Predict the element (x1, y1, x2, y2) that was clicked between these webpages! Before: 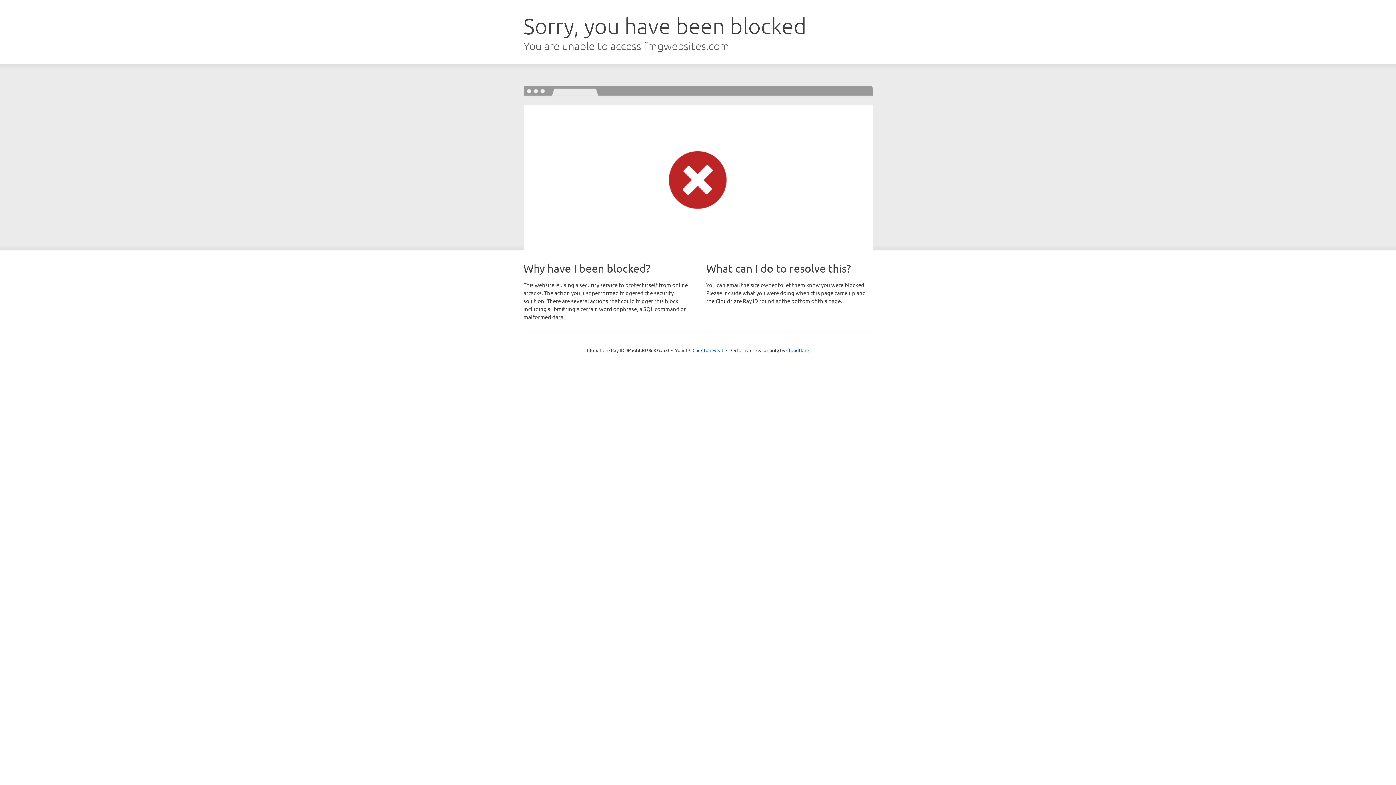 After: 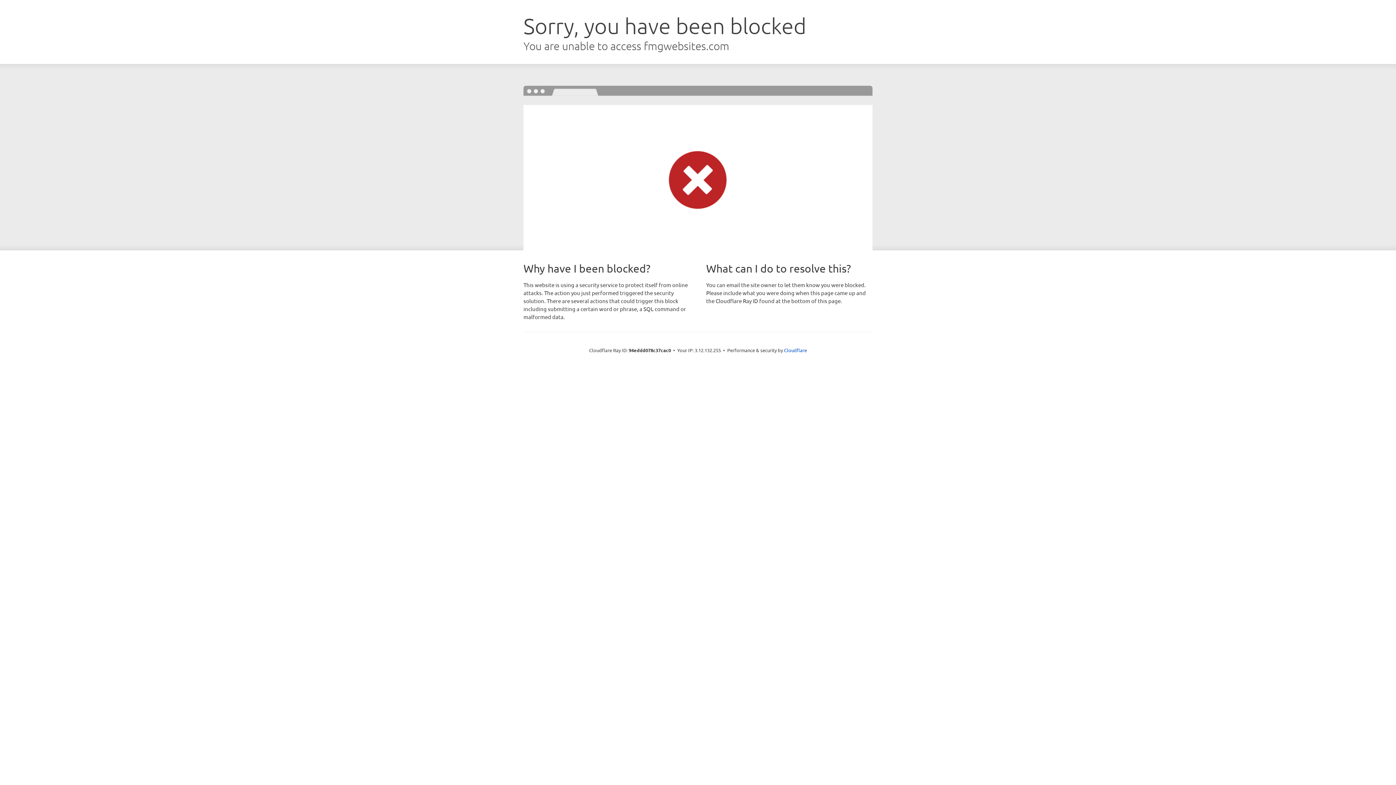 Action: bbox: (692, 346, 723, 353) label: Click to reveal